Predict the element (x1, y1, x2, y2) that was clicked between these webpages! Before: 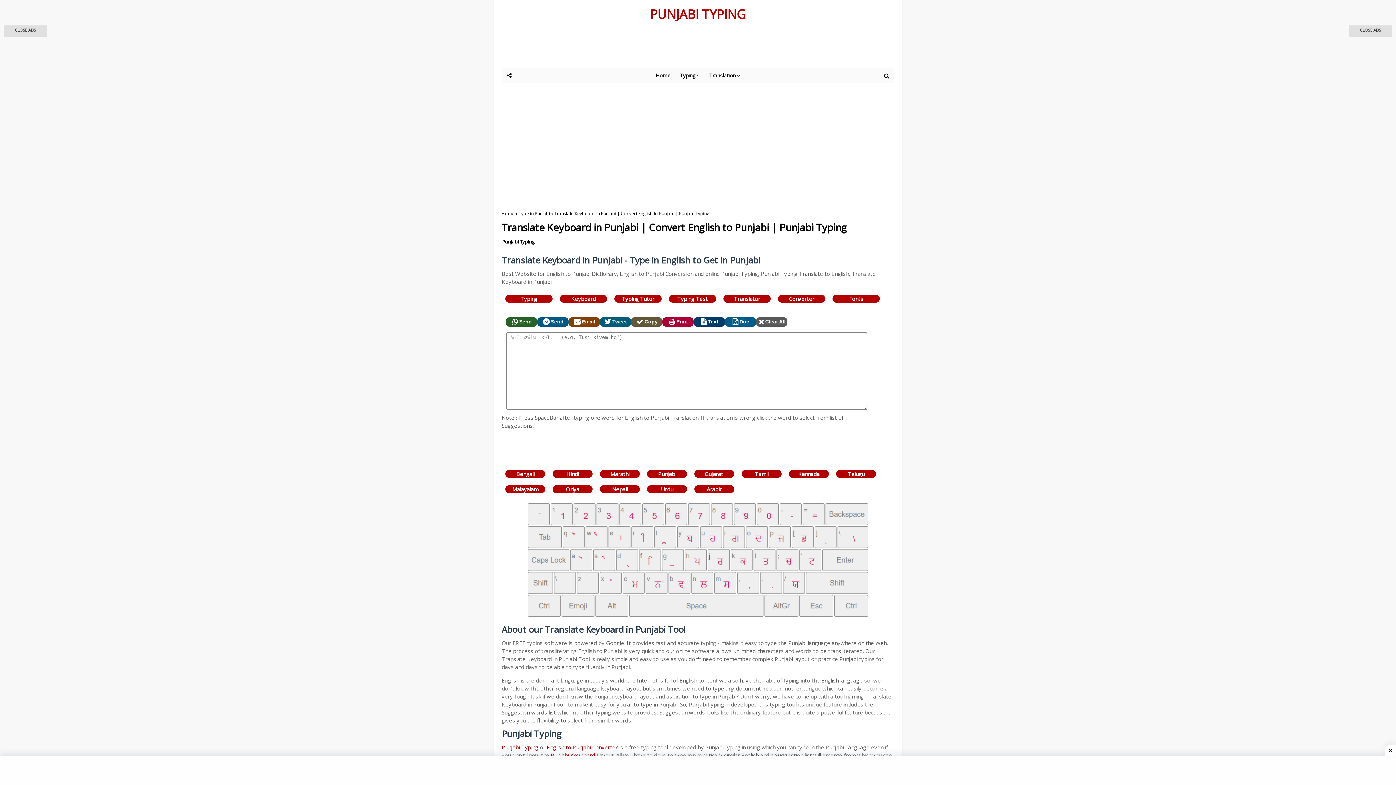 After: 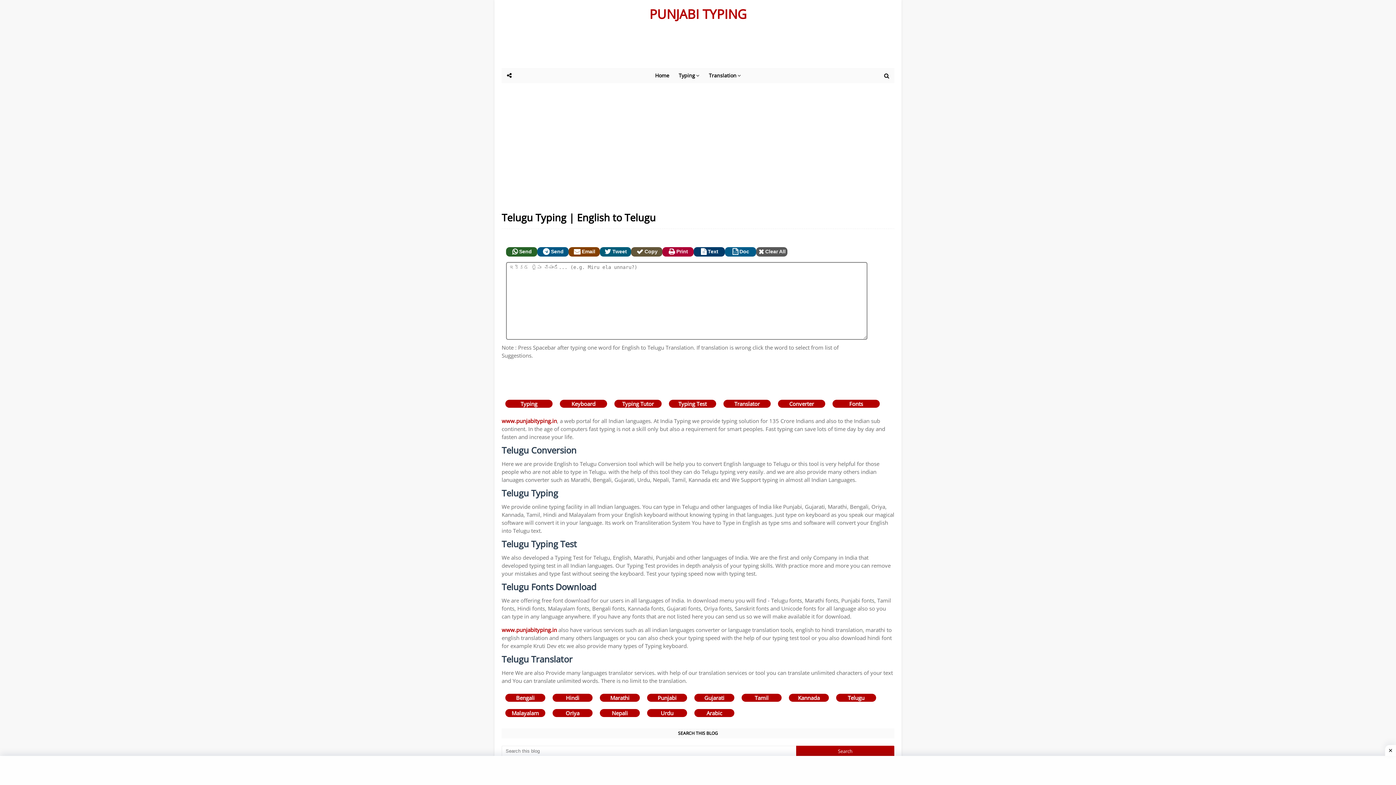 Action: bbox: (836, 470, 876, 478) label: Telugu